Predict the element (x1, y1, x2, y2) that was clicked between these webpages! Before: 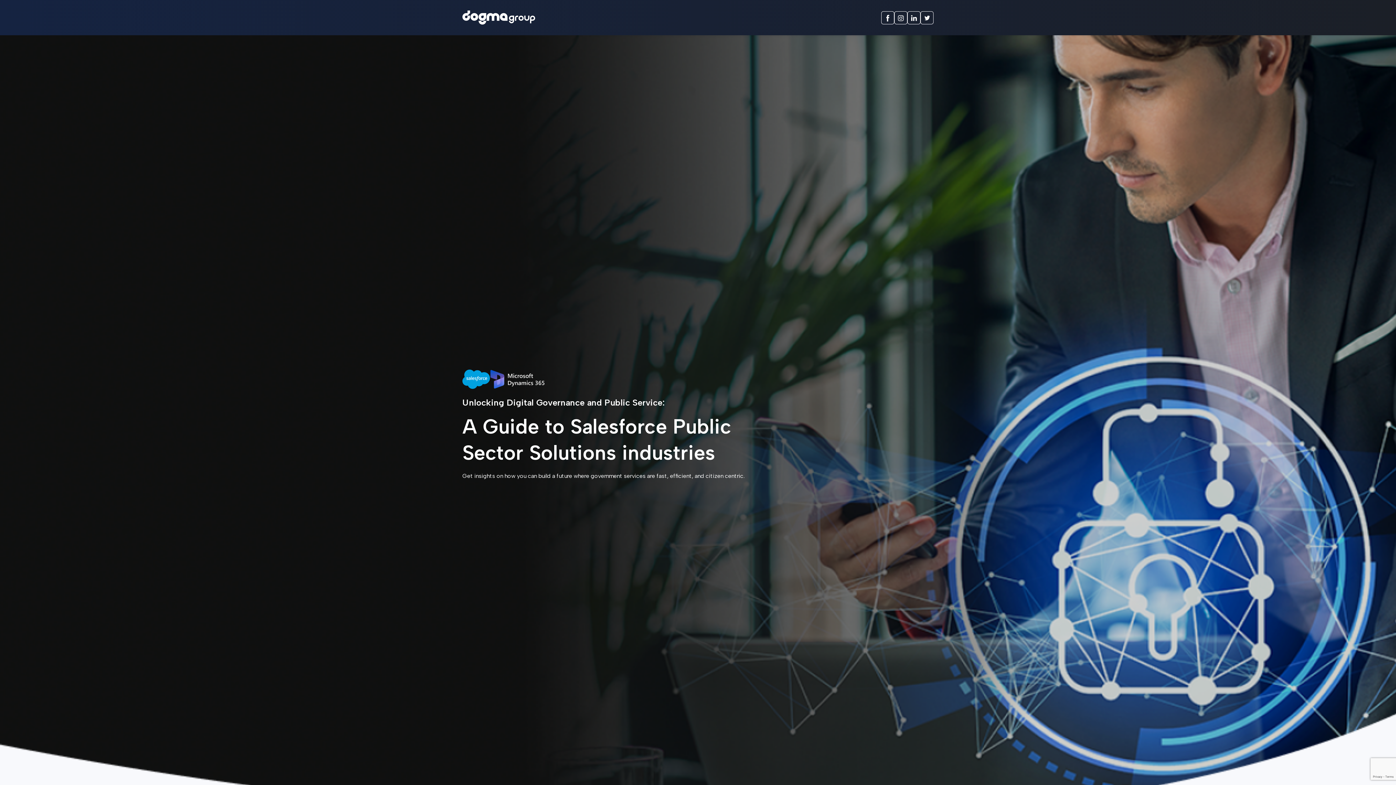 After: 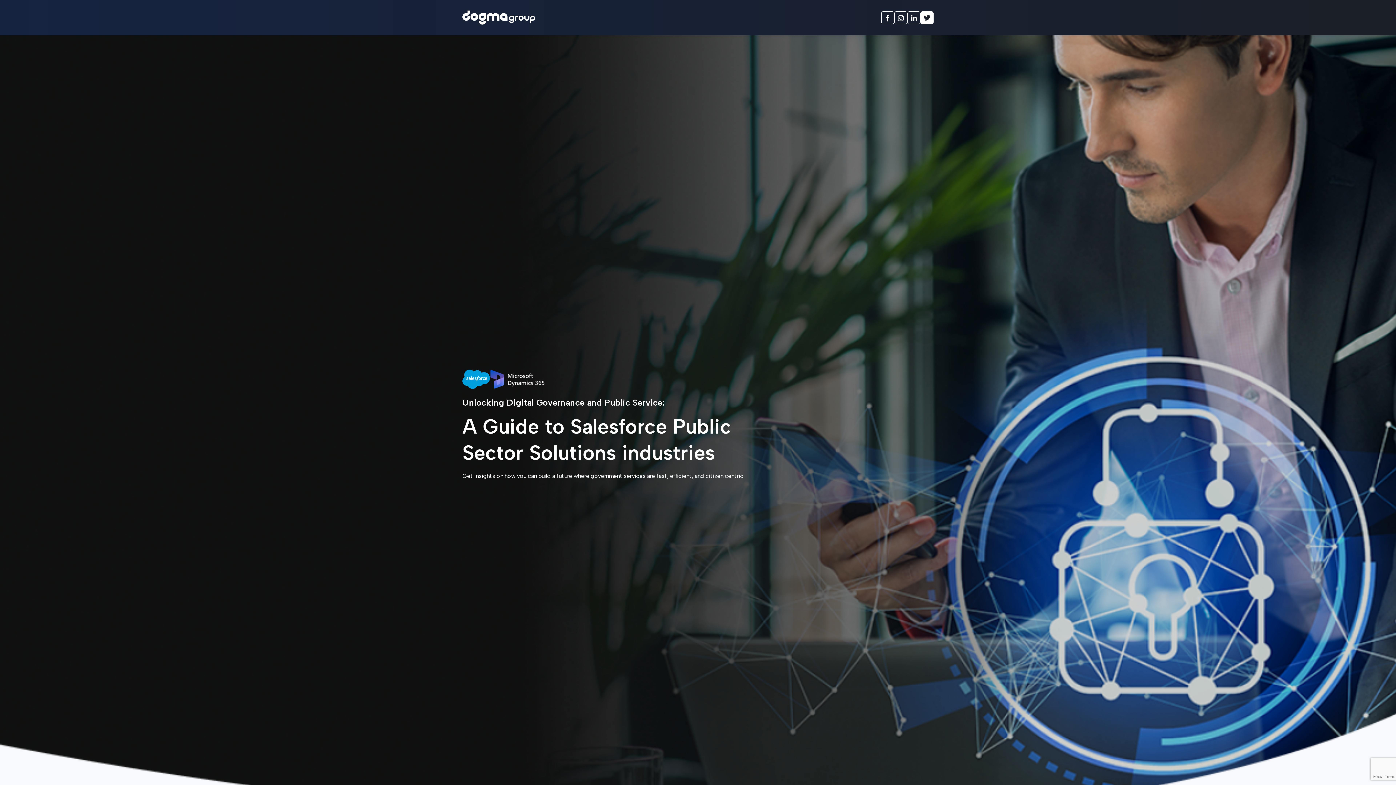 Action: bbox: (924, 13, 930, 22)